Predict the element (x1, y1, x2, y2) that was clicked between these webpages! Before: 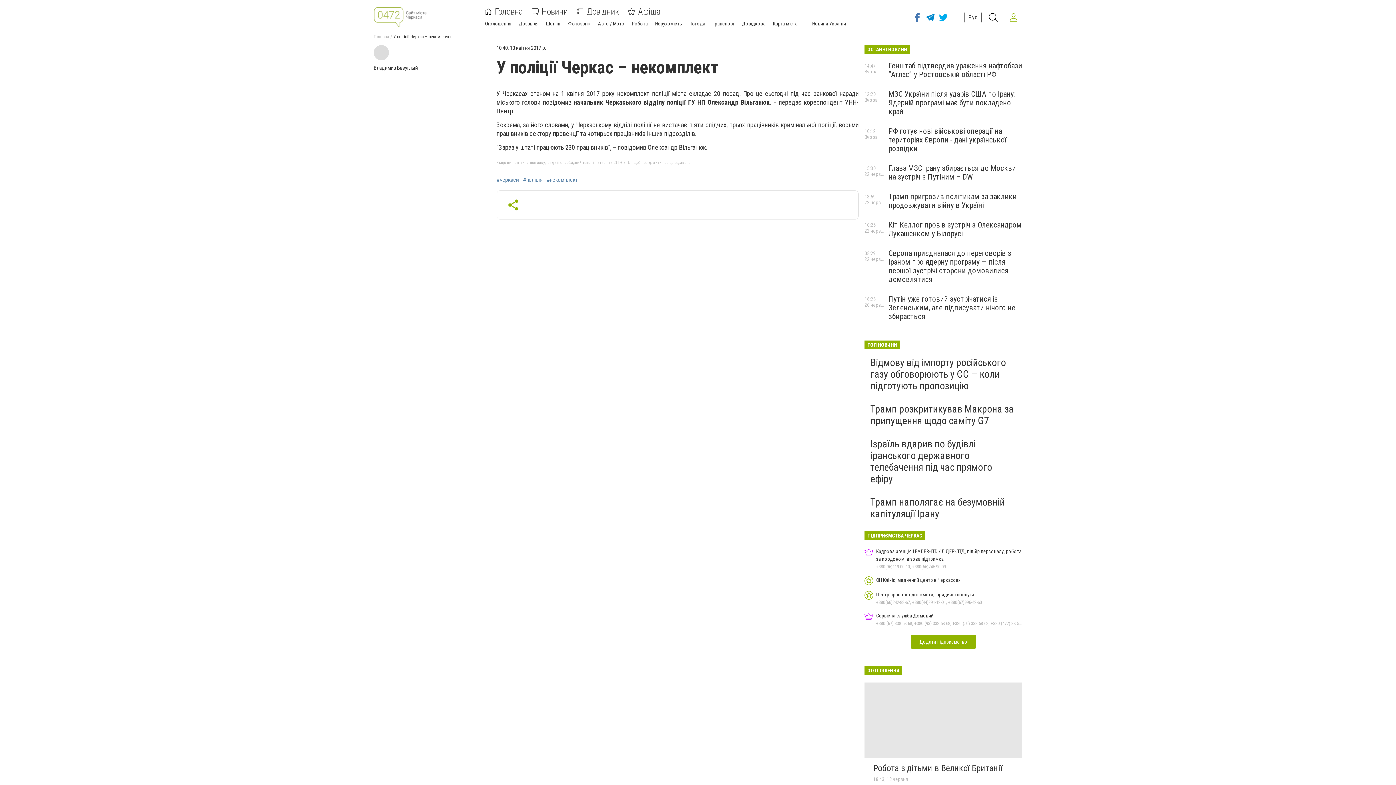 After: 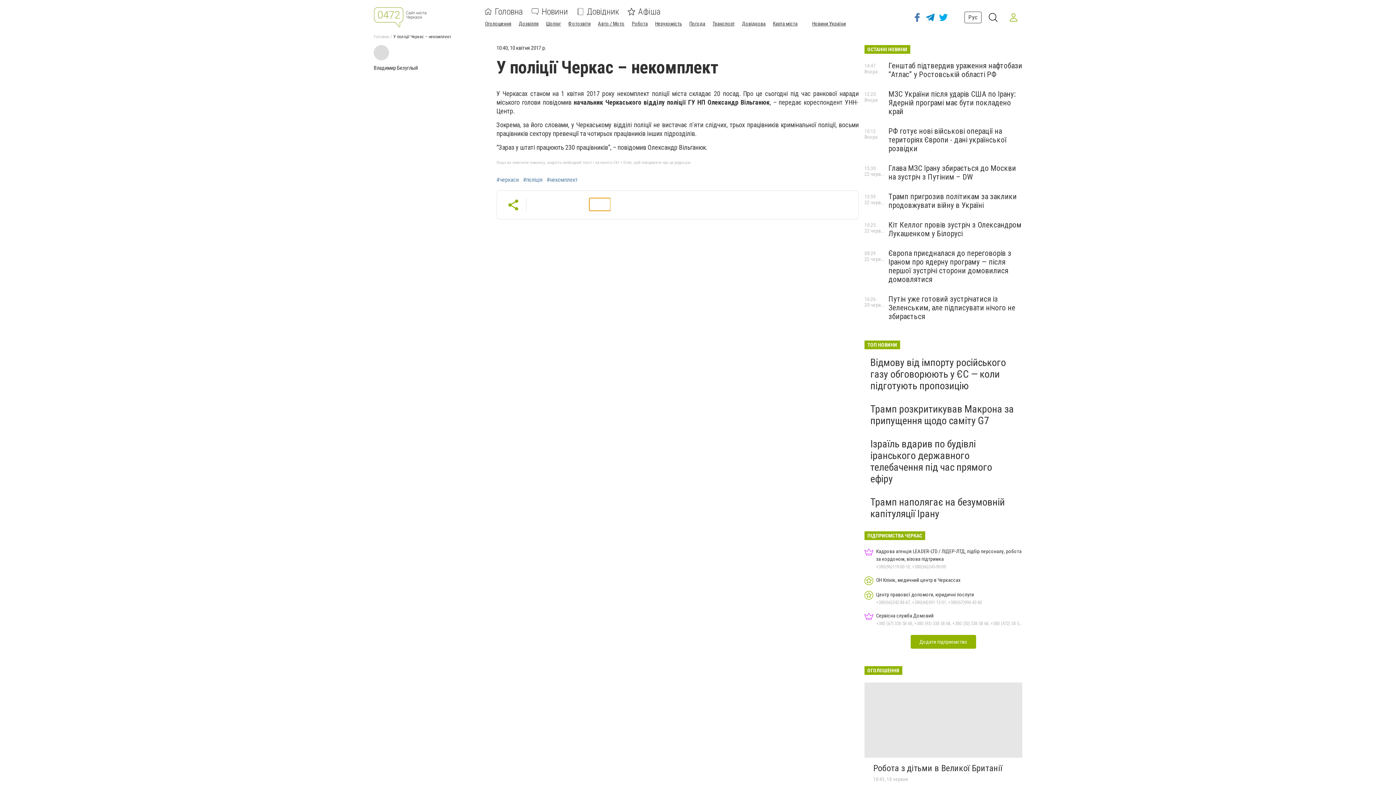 Action: bbox: (589, 198, 610, 210)